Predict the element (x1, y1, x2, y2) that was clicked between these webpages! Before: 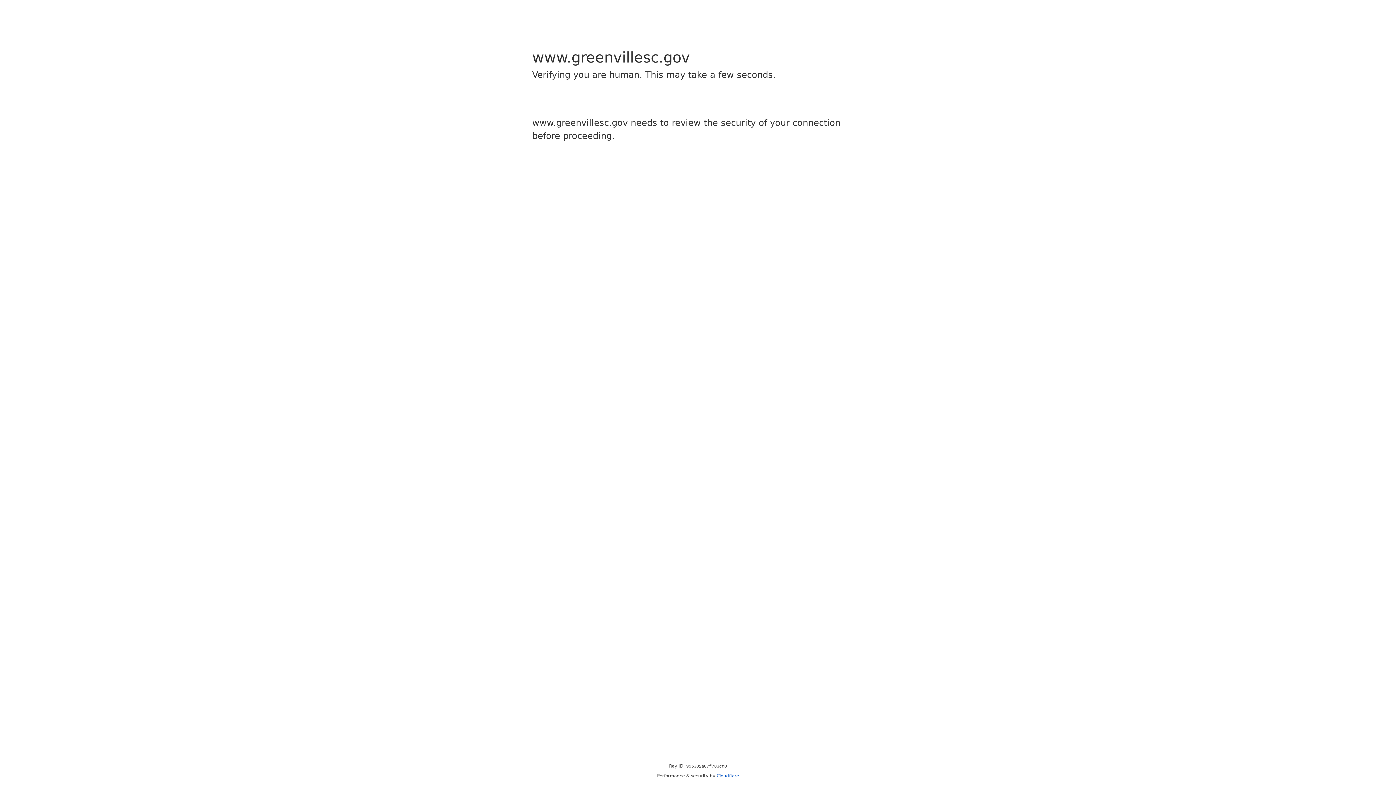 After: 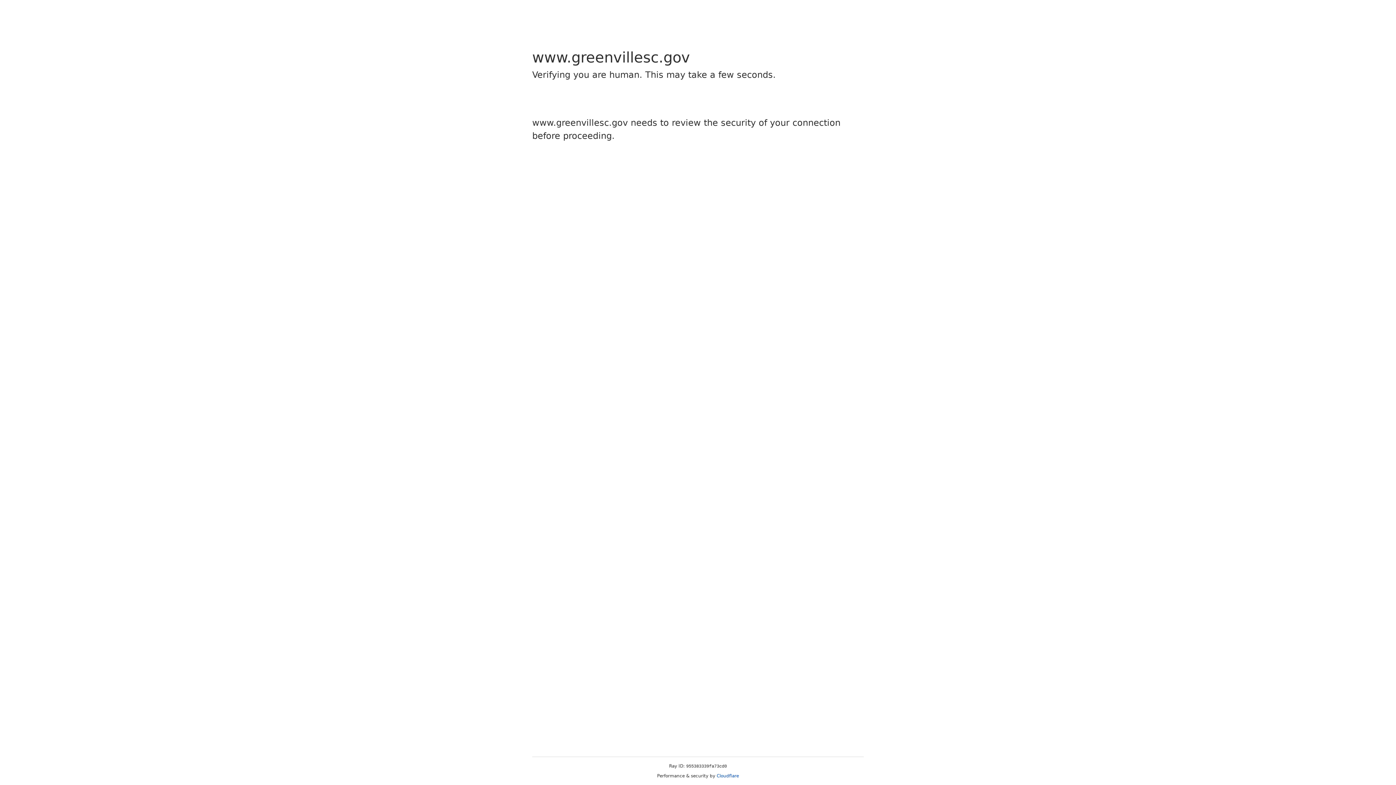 Action: label: Cloudflare bbox: (716, 773, 739, 778)